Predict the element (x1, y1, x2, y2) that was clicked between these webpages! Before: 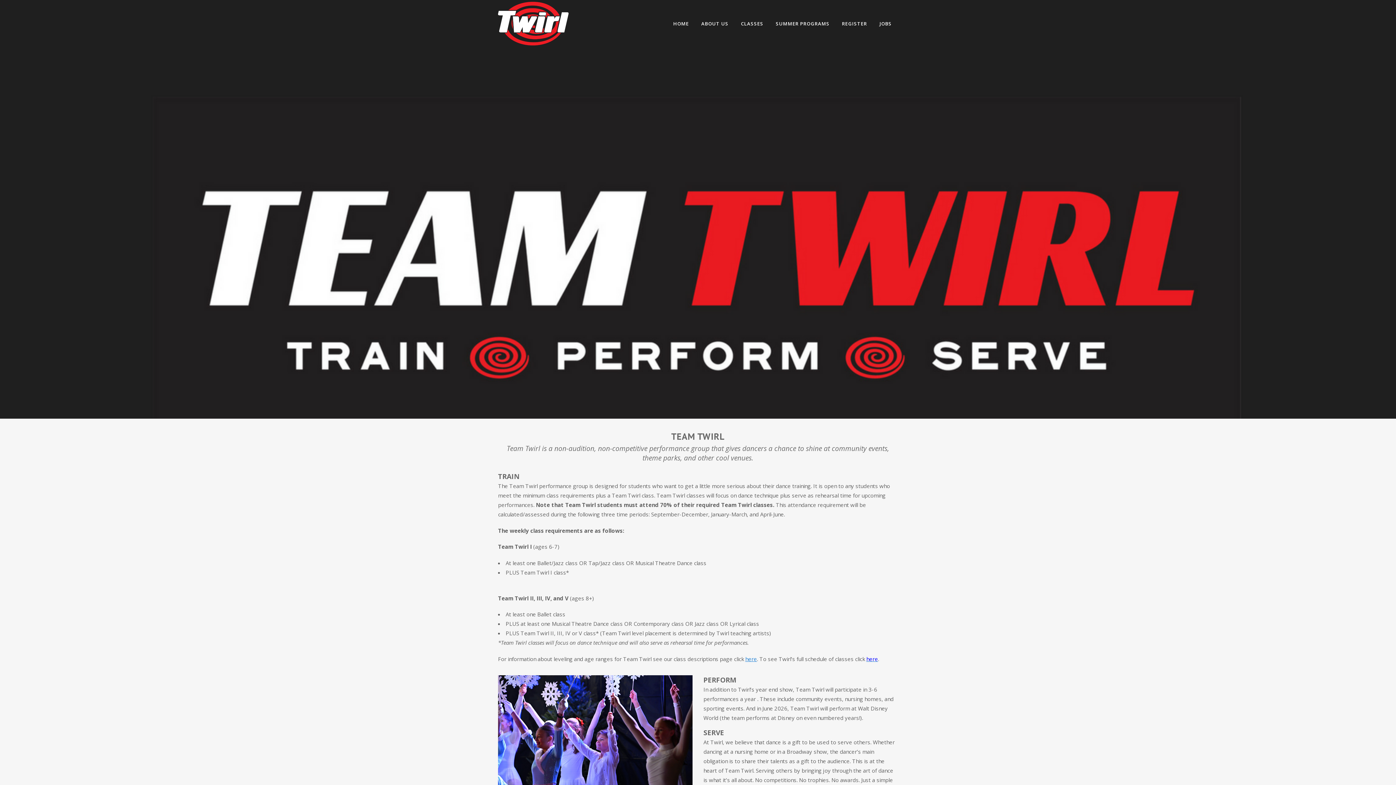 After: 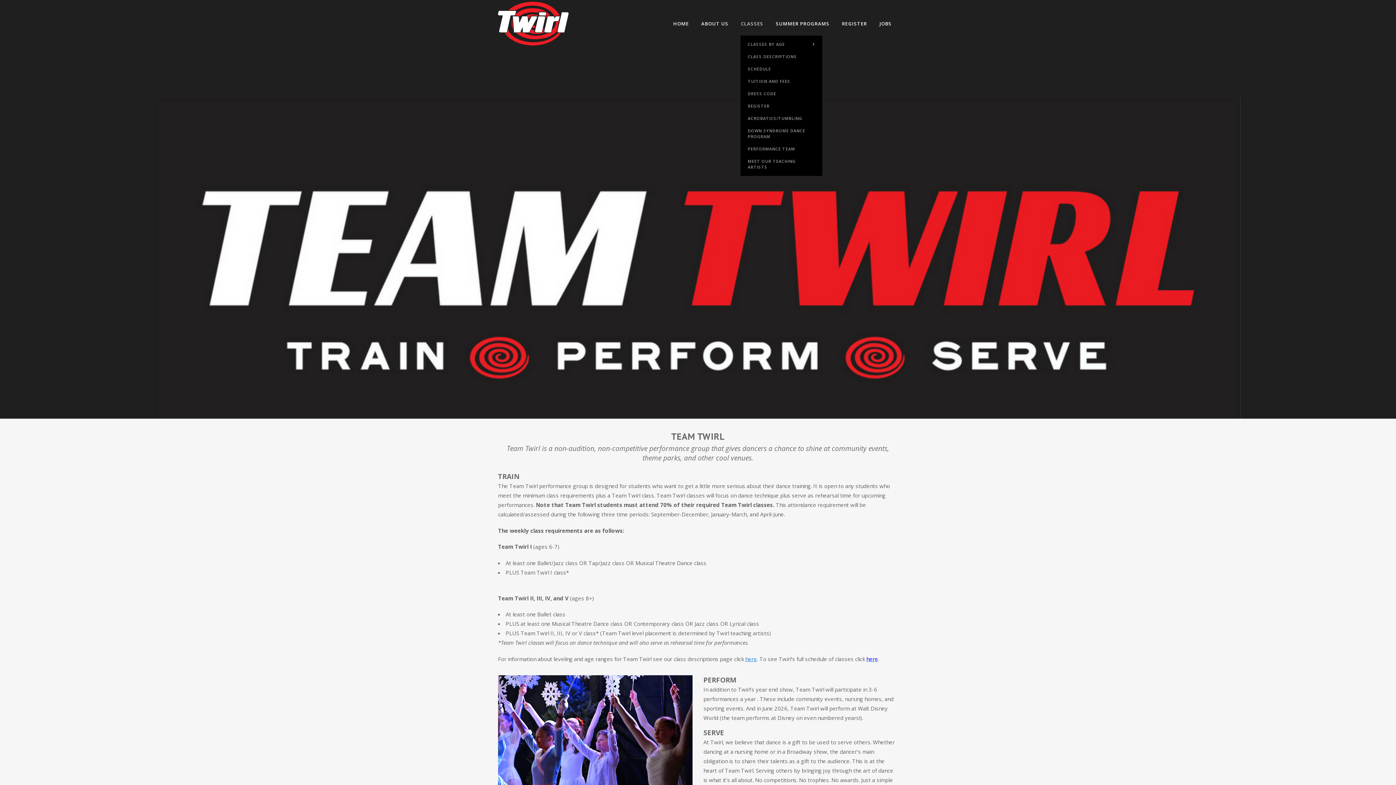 Action: label: CLASSES bbox: (734, 0, 769, 47)